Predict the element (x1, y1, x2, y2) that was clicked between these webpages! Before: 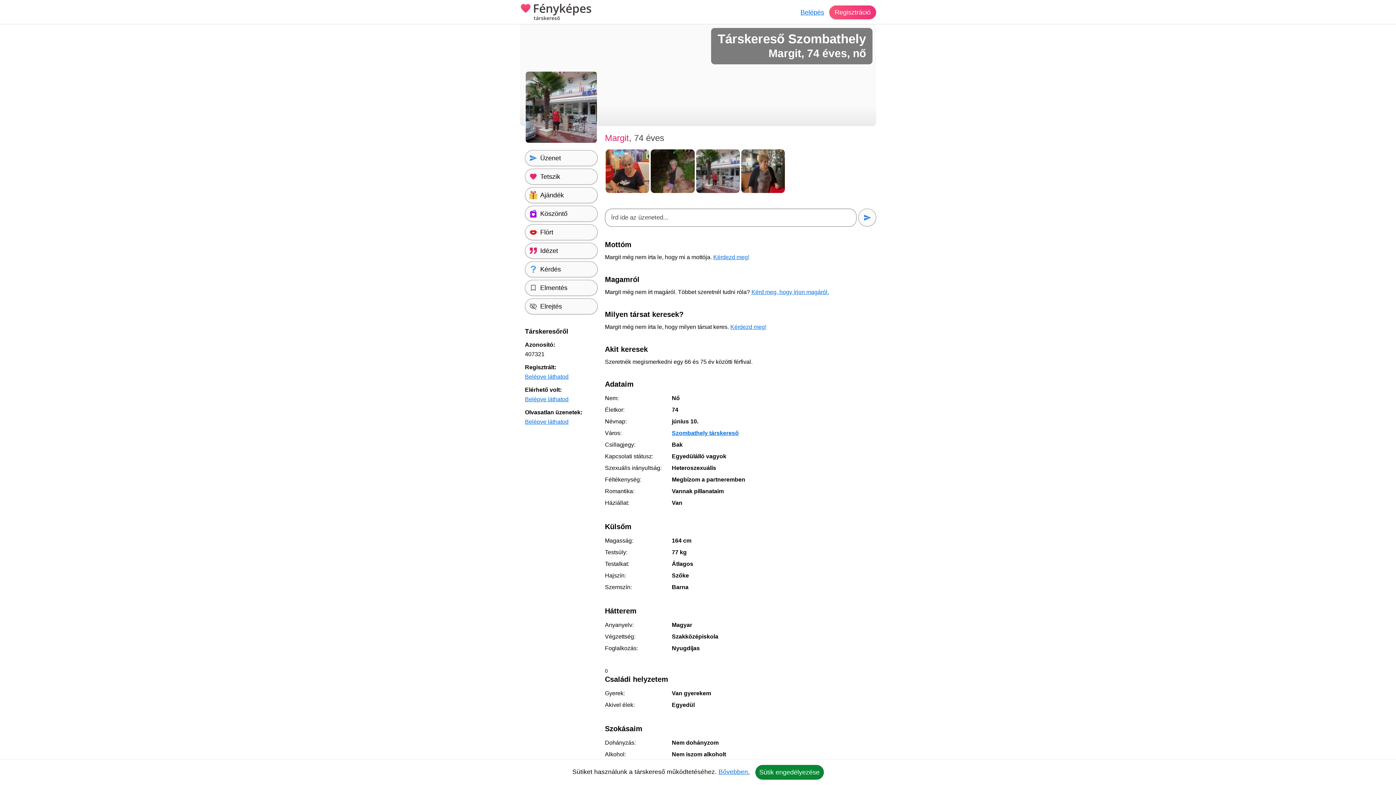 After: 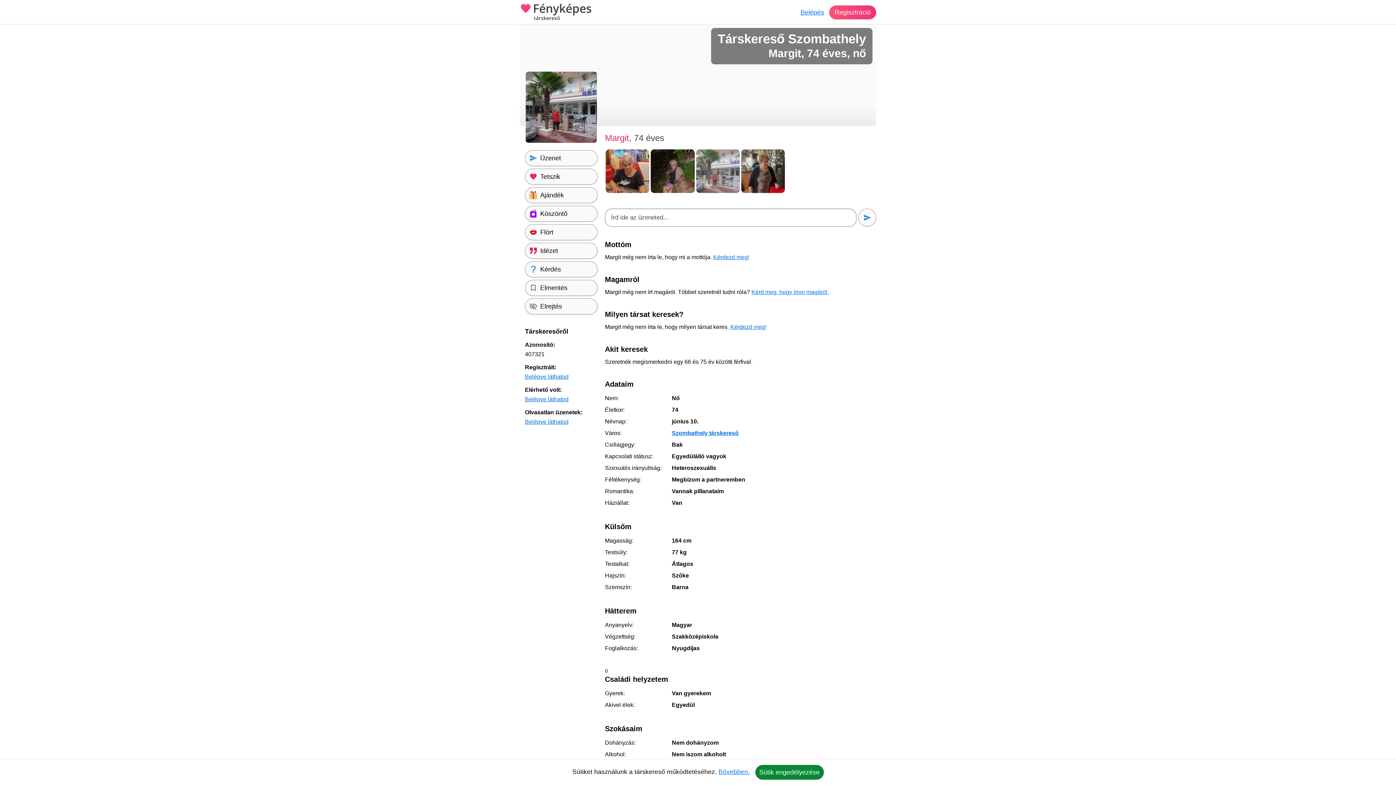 Action: bbox: (696, 188, 739, 194)